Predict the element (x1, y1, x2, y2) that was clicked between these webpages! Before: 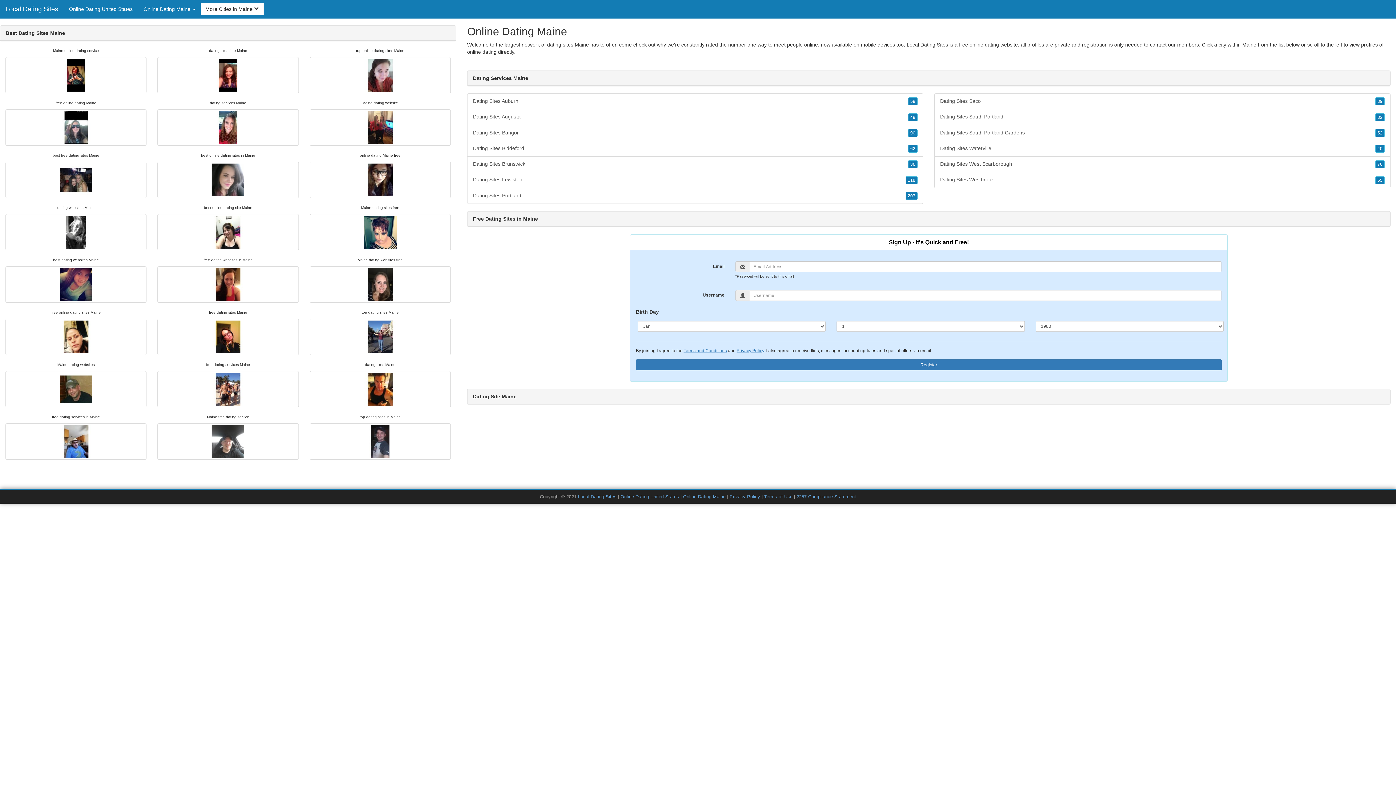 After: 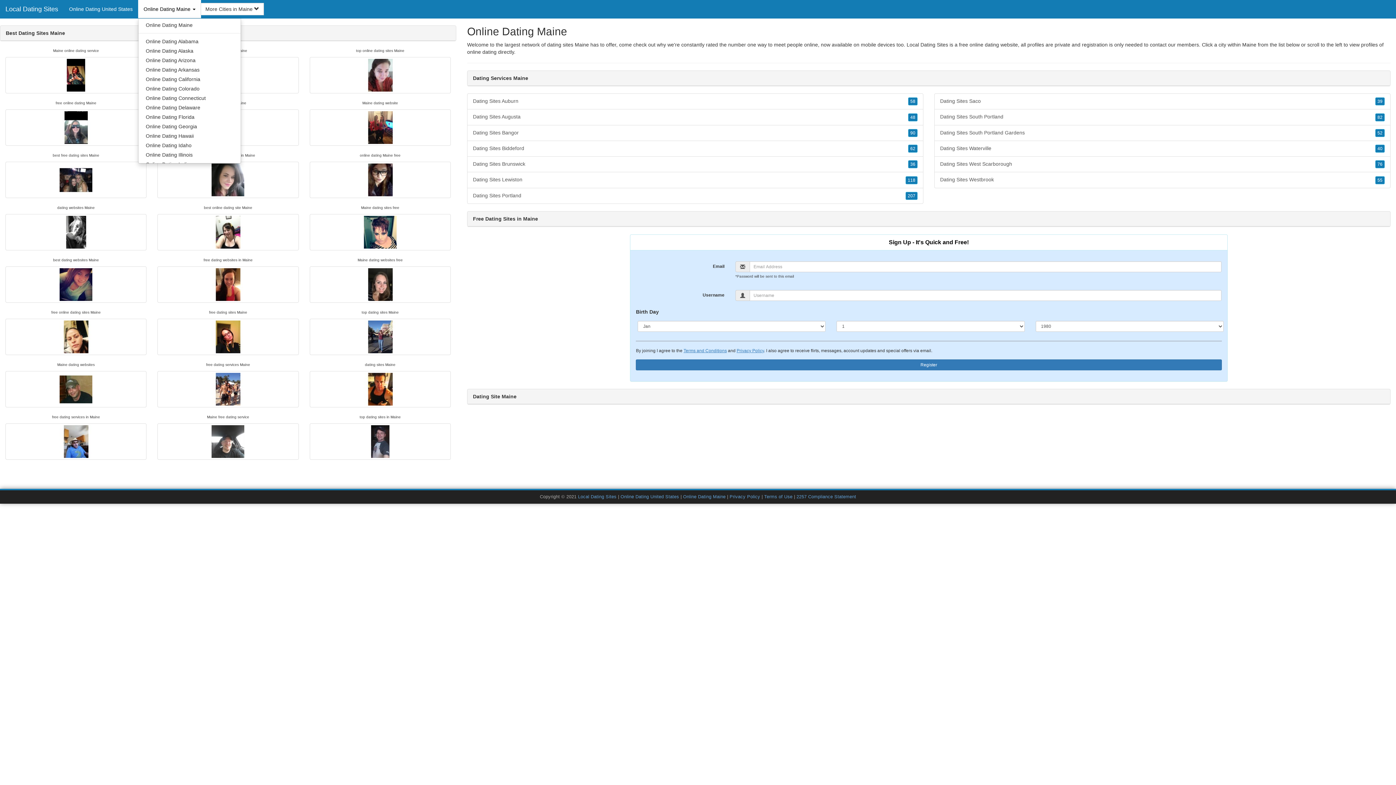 Action: label: Online Dating Maine  bbox: (138, 0, 201, 18)